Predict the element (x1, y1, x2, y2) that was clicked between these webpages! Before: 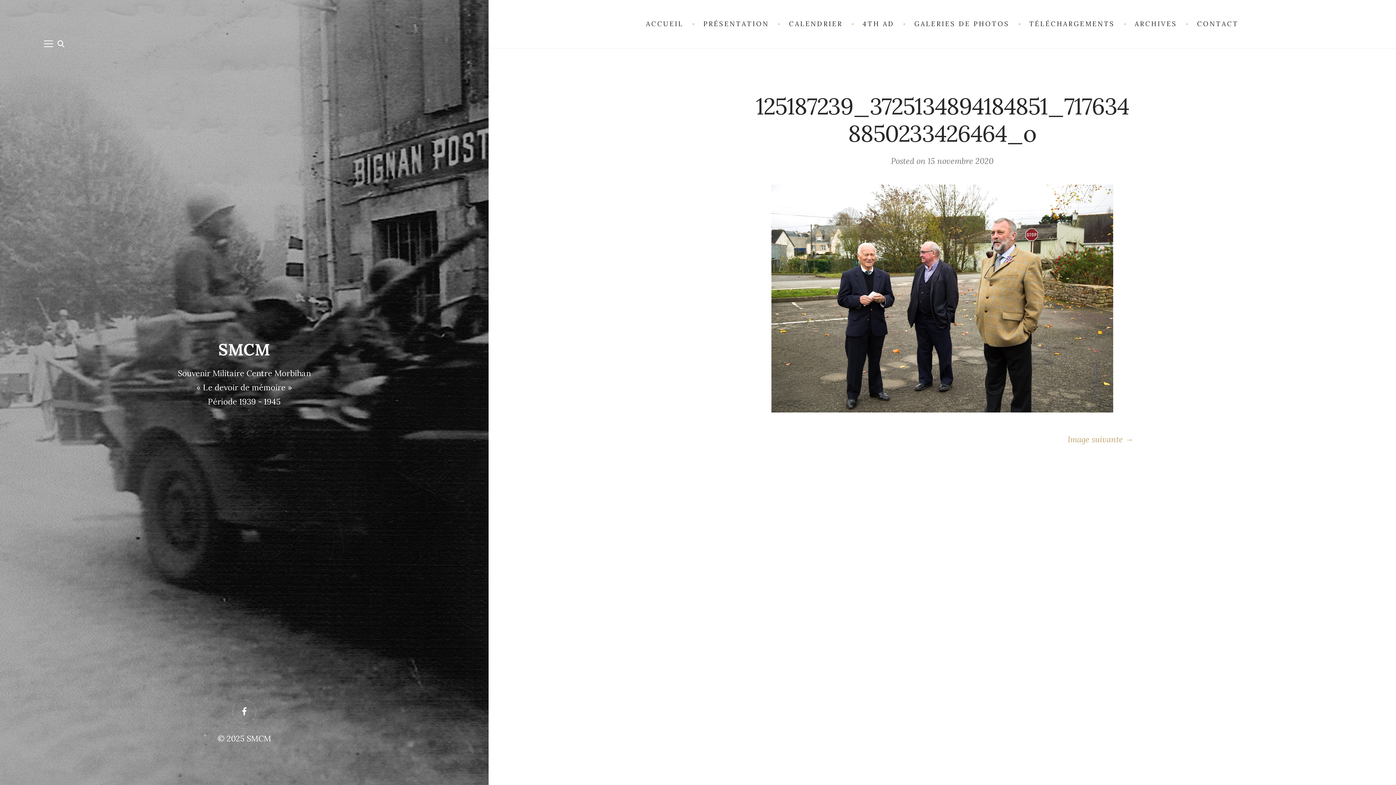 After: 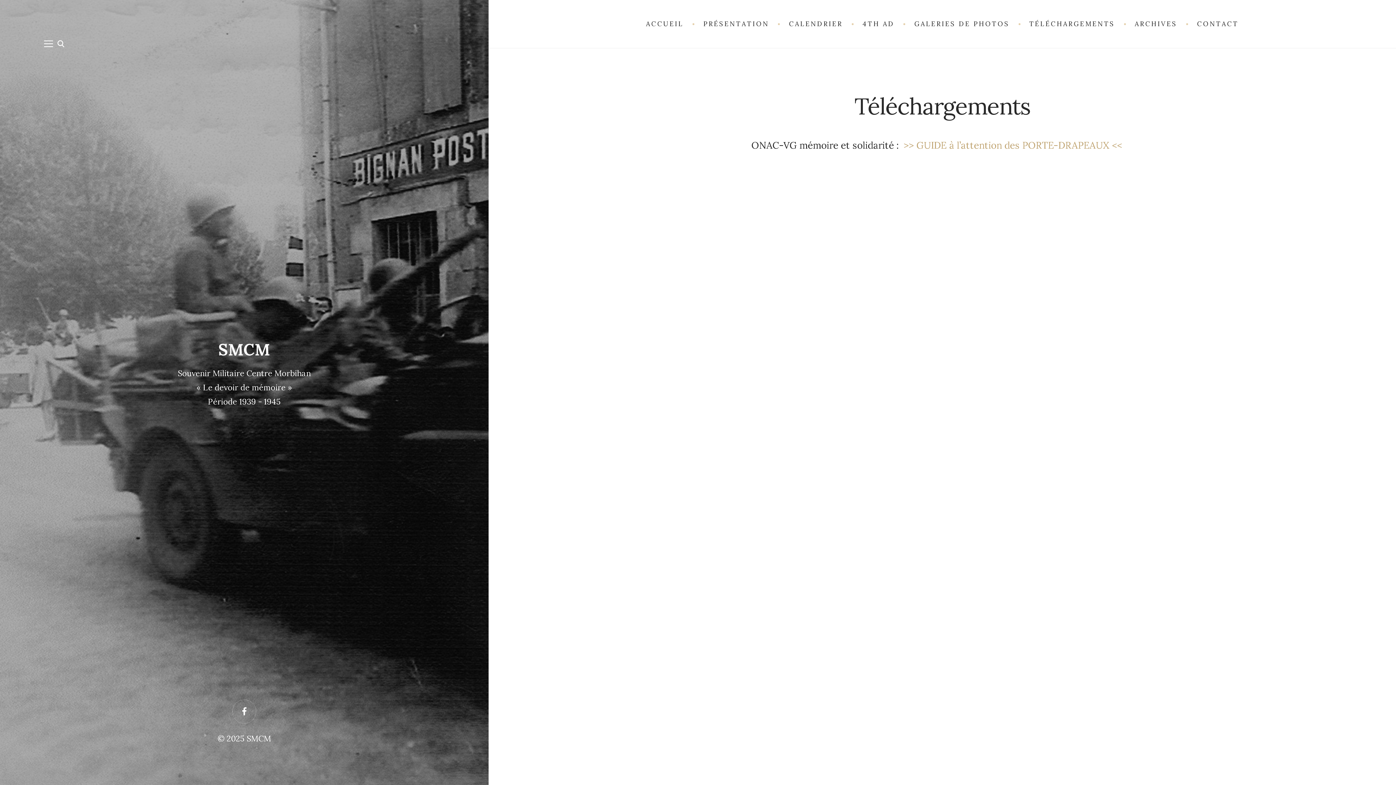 Action: label: TÉLÉCHARGEMENTS bbox: (1020, 14, 1124, 34)